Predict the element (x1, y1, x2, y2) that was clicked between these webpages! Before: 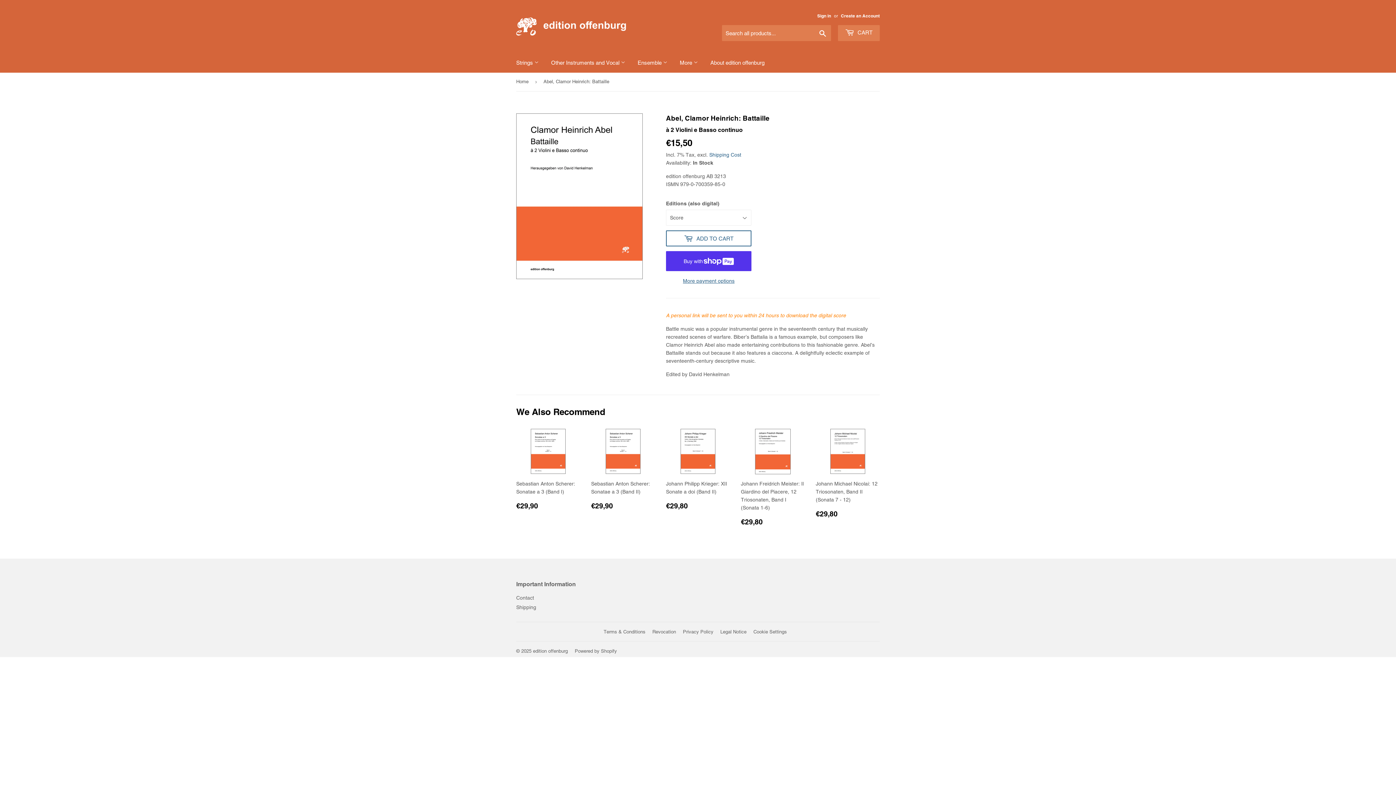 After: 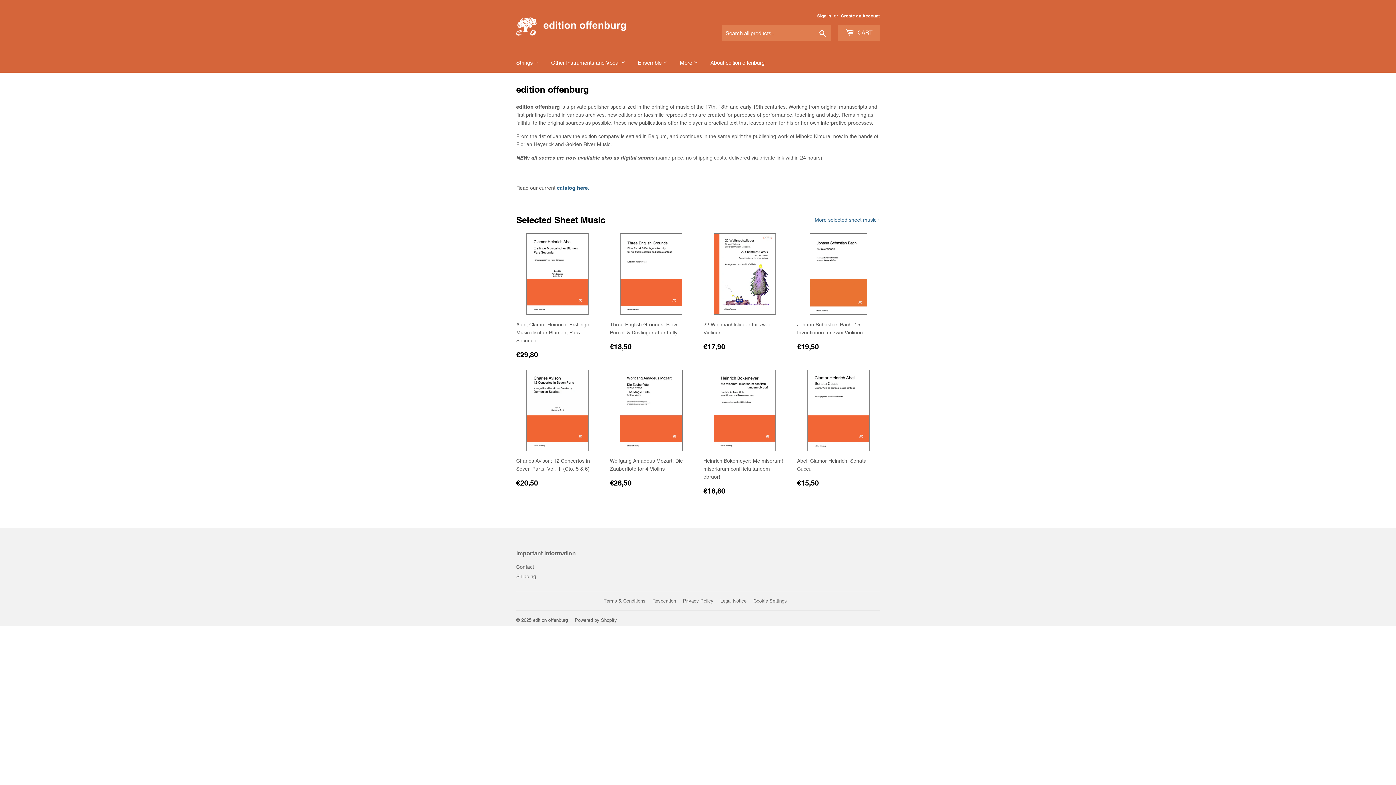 Action: label: Home bbox: (516, 72, 531, 90)